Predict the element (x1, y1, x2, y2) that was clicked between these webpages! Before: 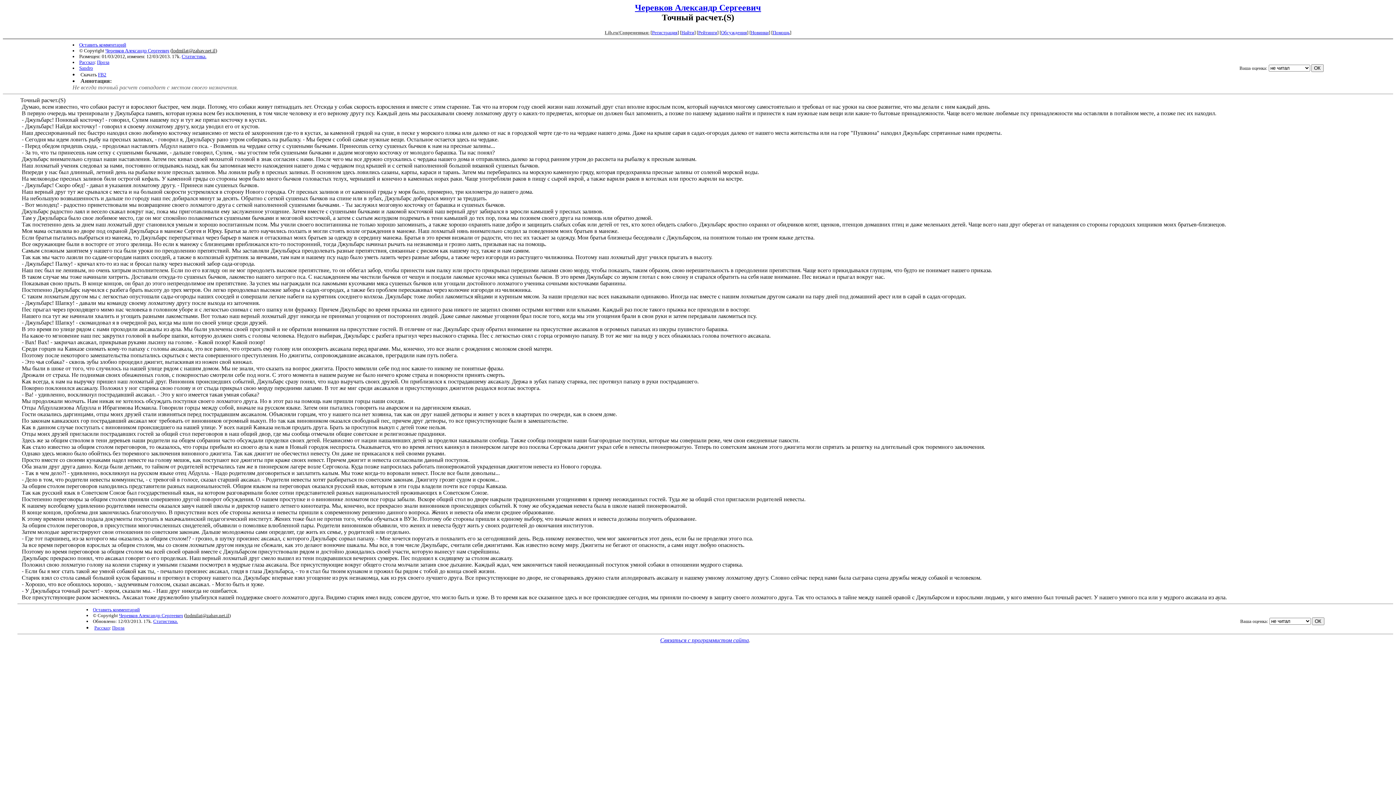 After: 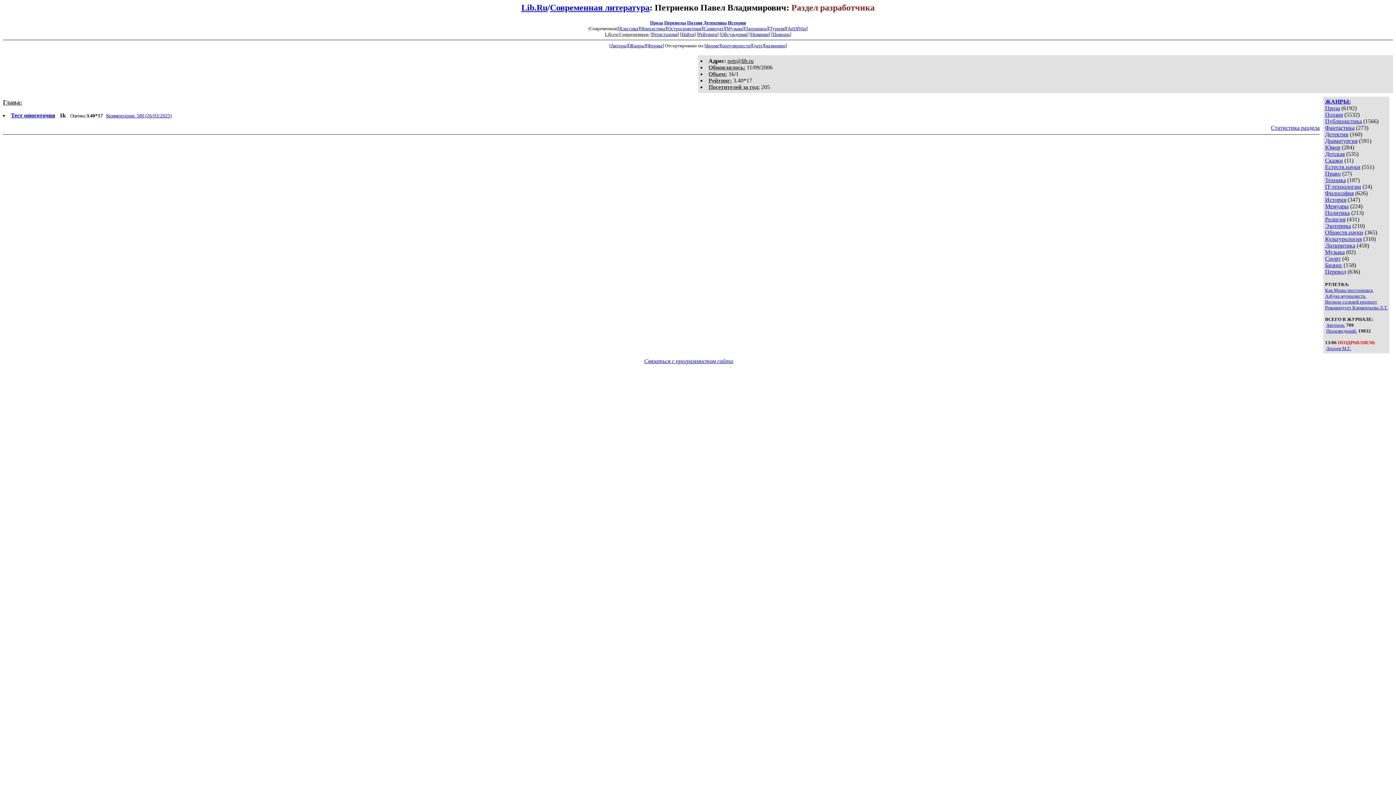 Action: bbox: (660, 637, 749, 643) label: Связаться с программистом сайта